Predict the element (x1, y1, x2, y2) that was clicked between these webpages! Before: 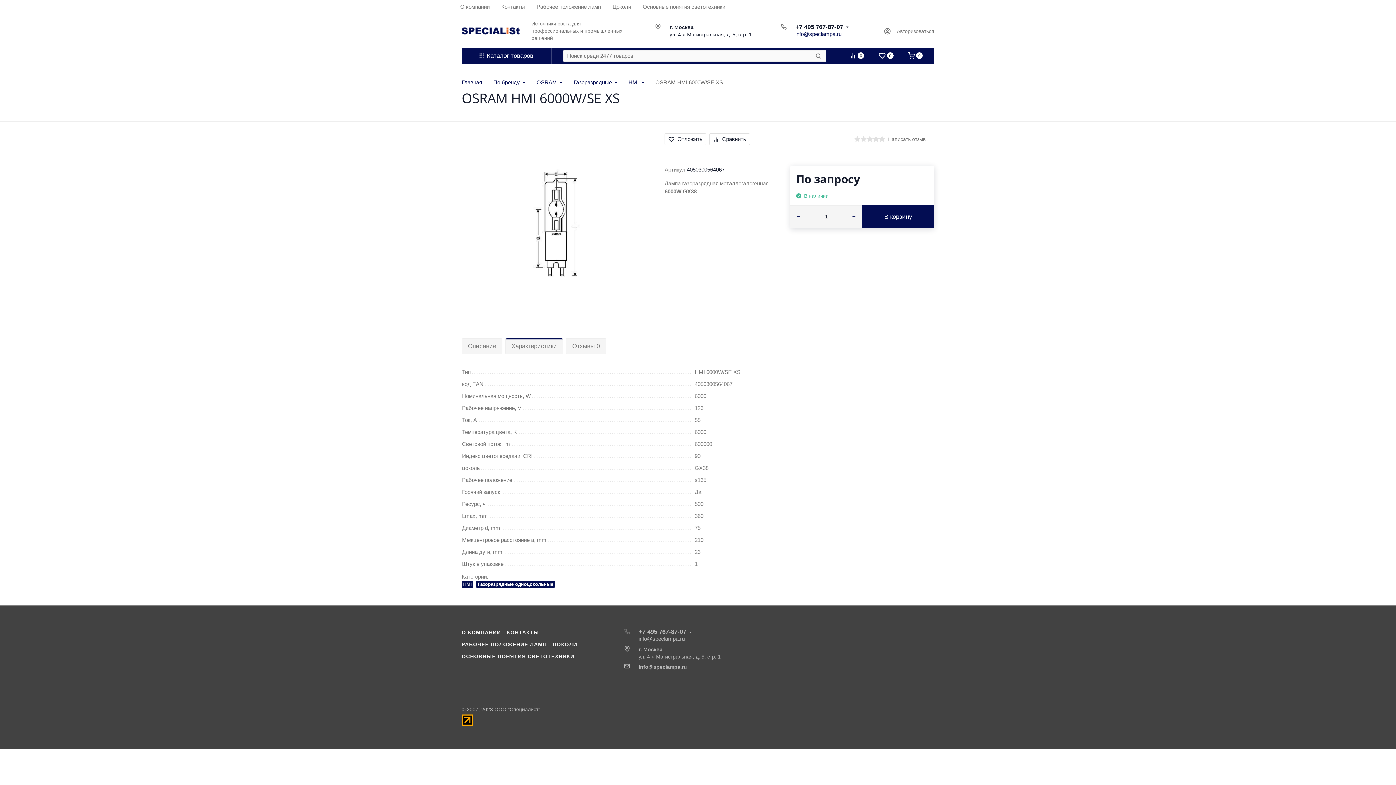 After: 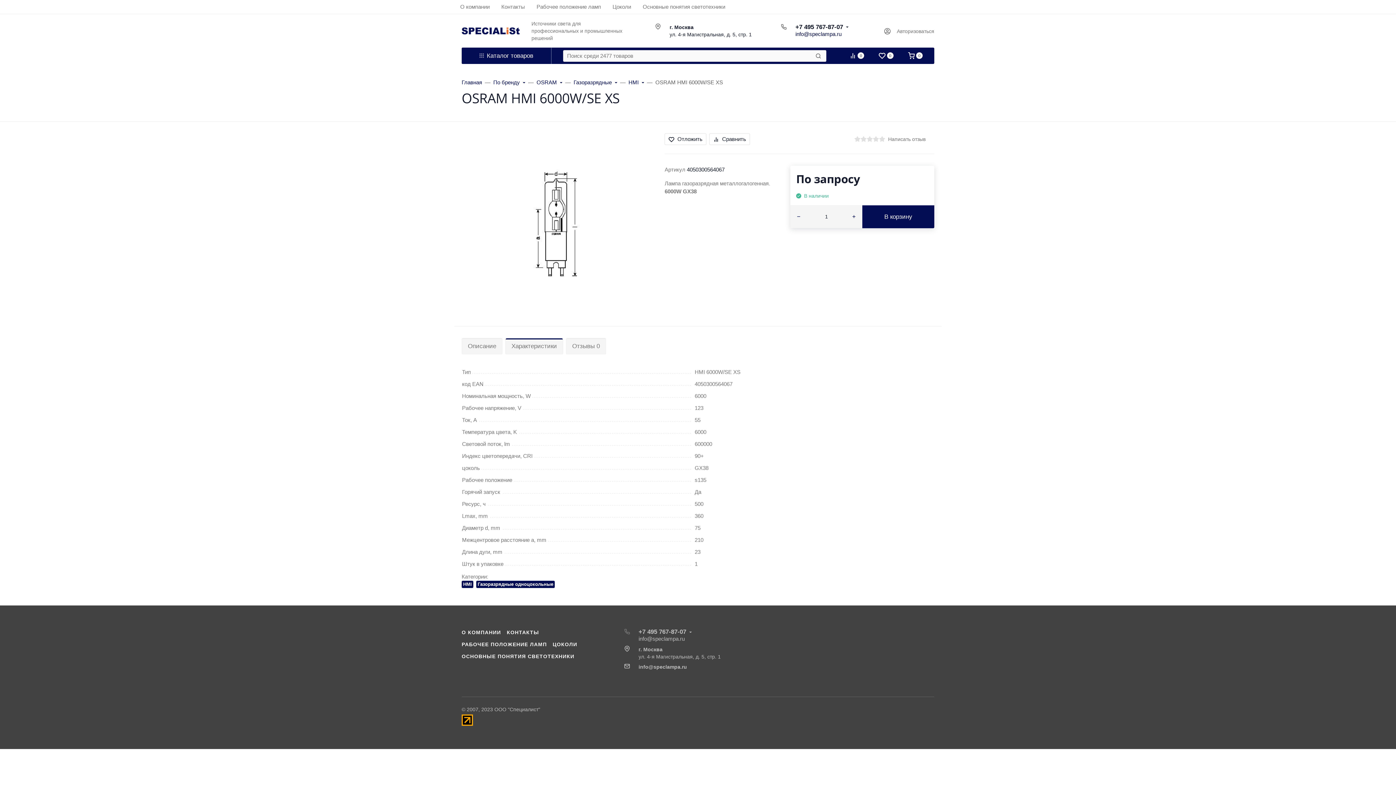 Action: bbox: (795, 30, 841, 36) label: info@speclampa.ru